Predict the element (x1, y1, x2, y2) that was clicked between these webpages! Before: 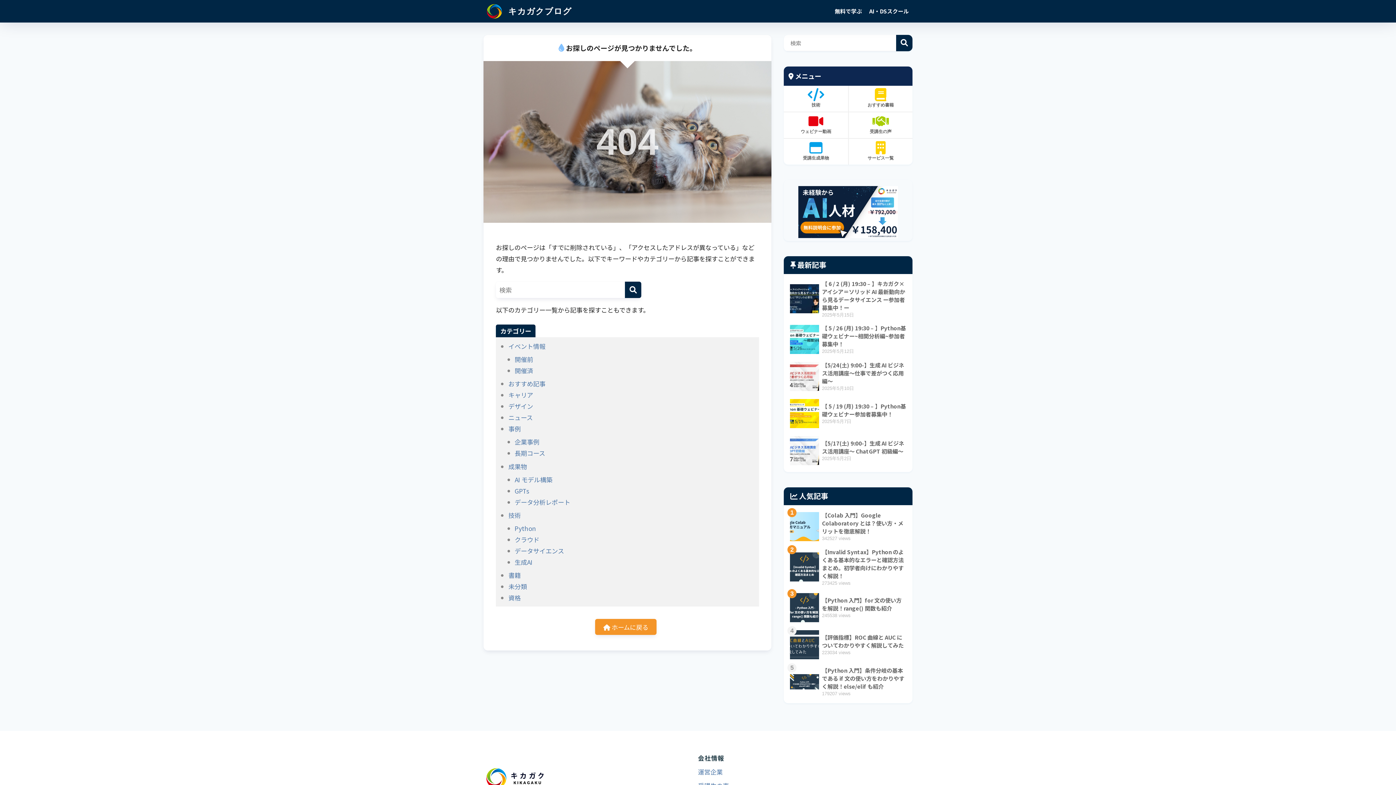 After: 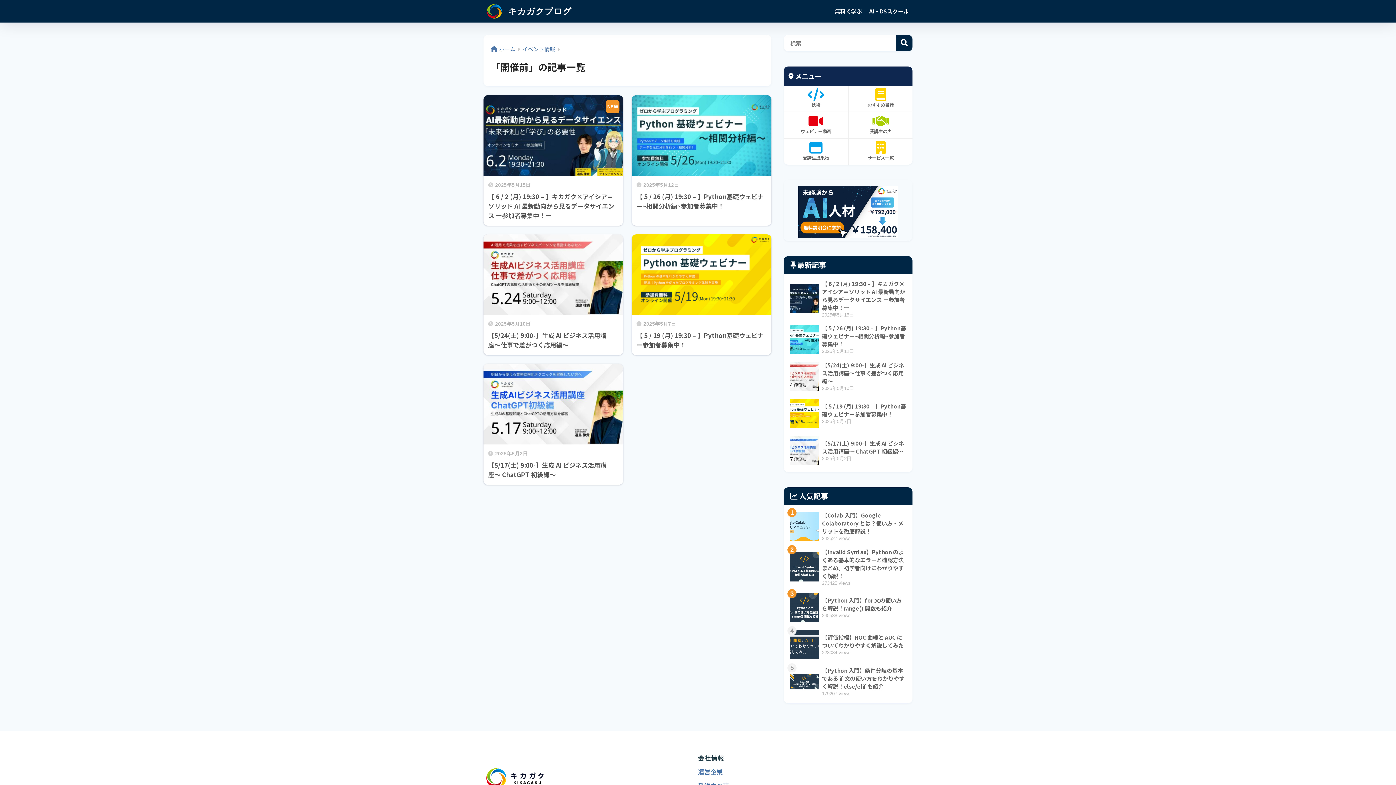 Action: label: 開催前 bbox: (514, 354, 533, 364)